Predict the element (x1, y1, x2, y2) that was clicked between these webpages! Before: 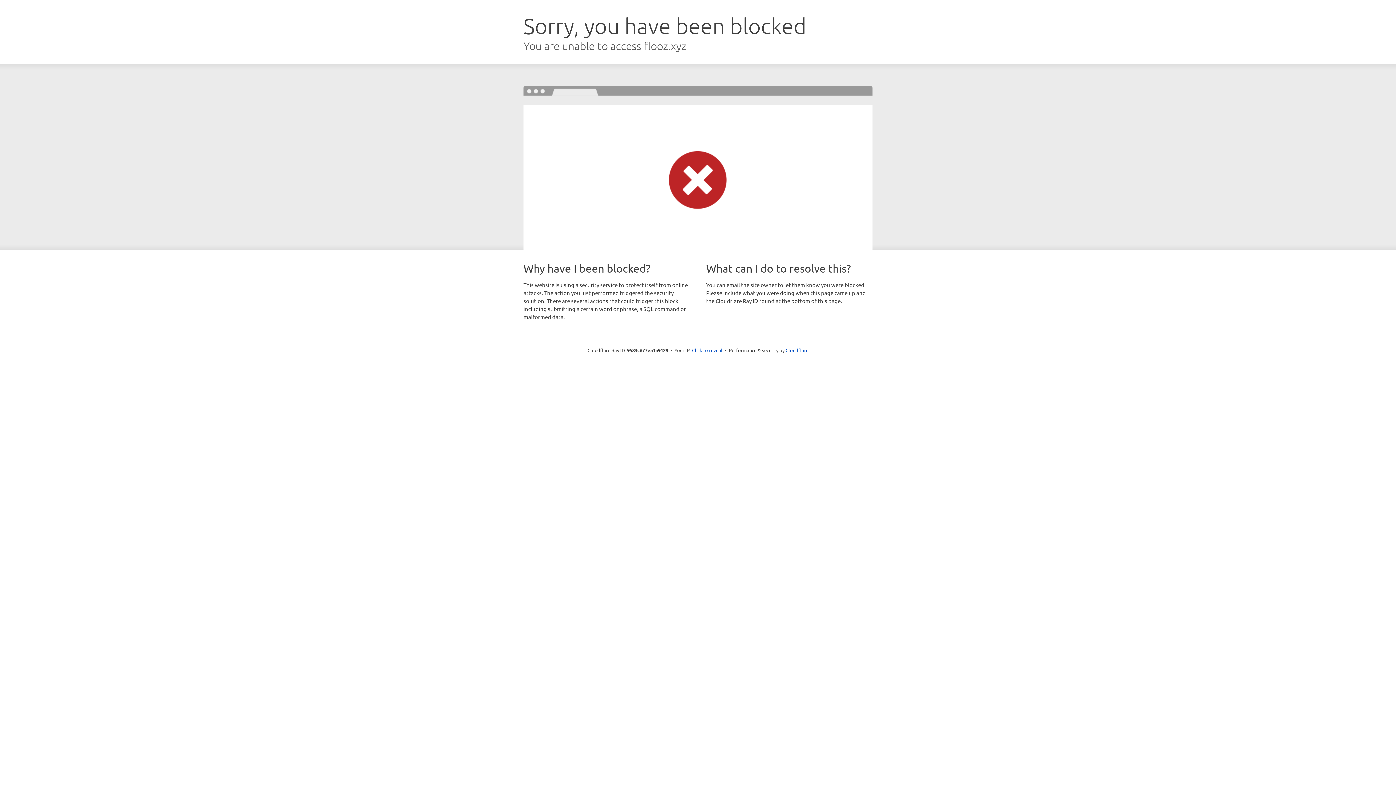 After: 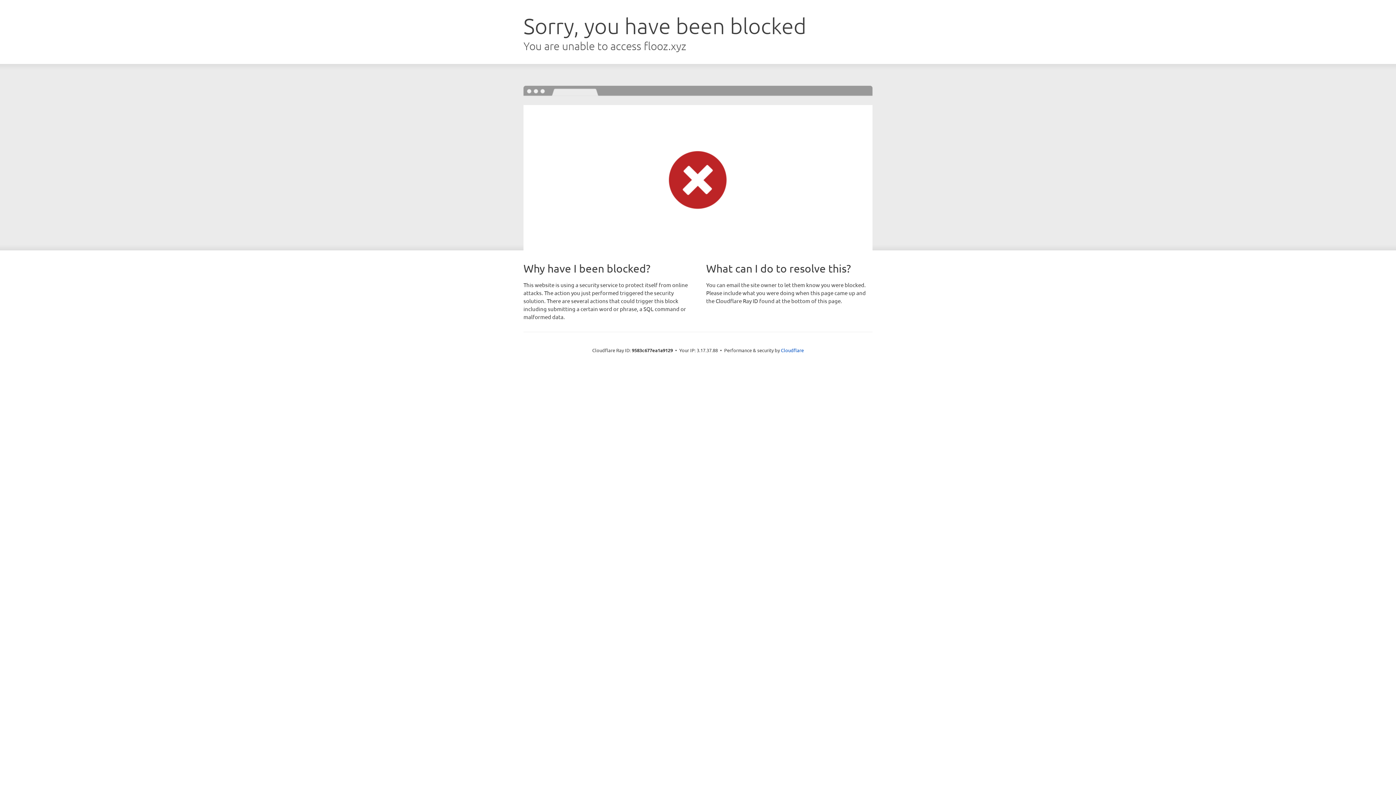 Action: bbox: (692, 346, 722, 353) label: Click to reveal